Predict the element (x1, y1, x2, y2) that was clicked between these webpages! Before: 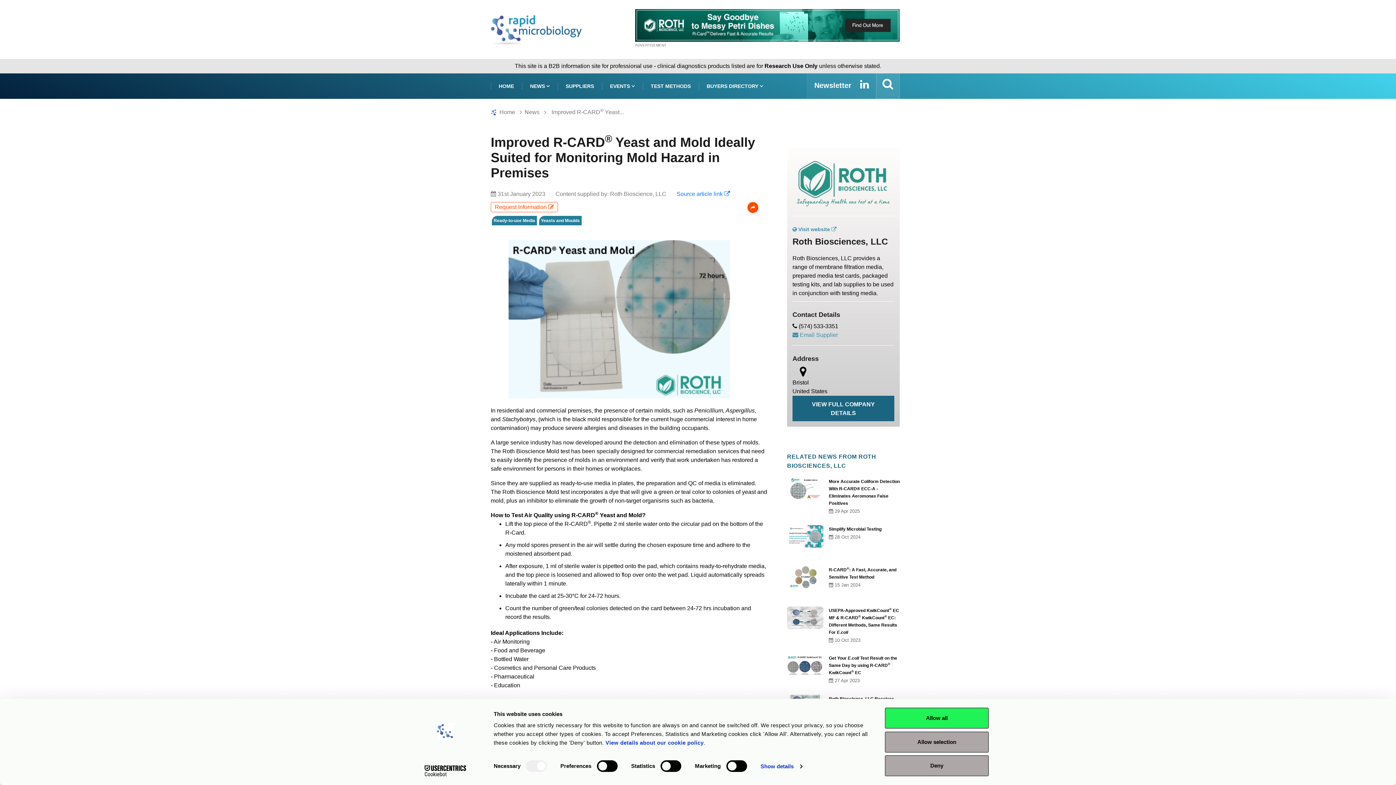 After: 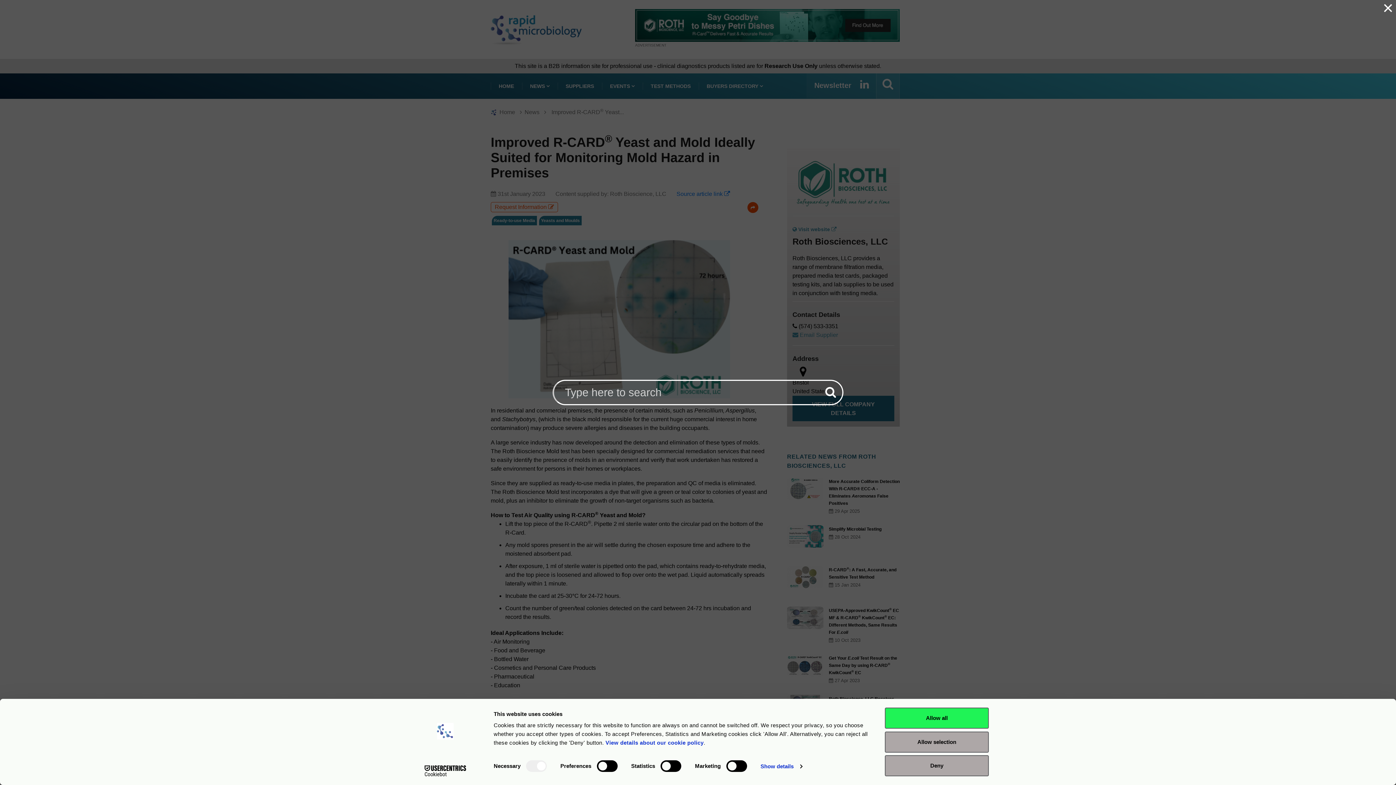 Action: bbox: (876, 73, 899, 98)